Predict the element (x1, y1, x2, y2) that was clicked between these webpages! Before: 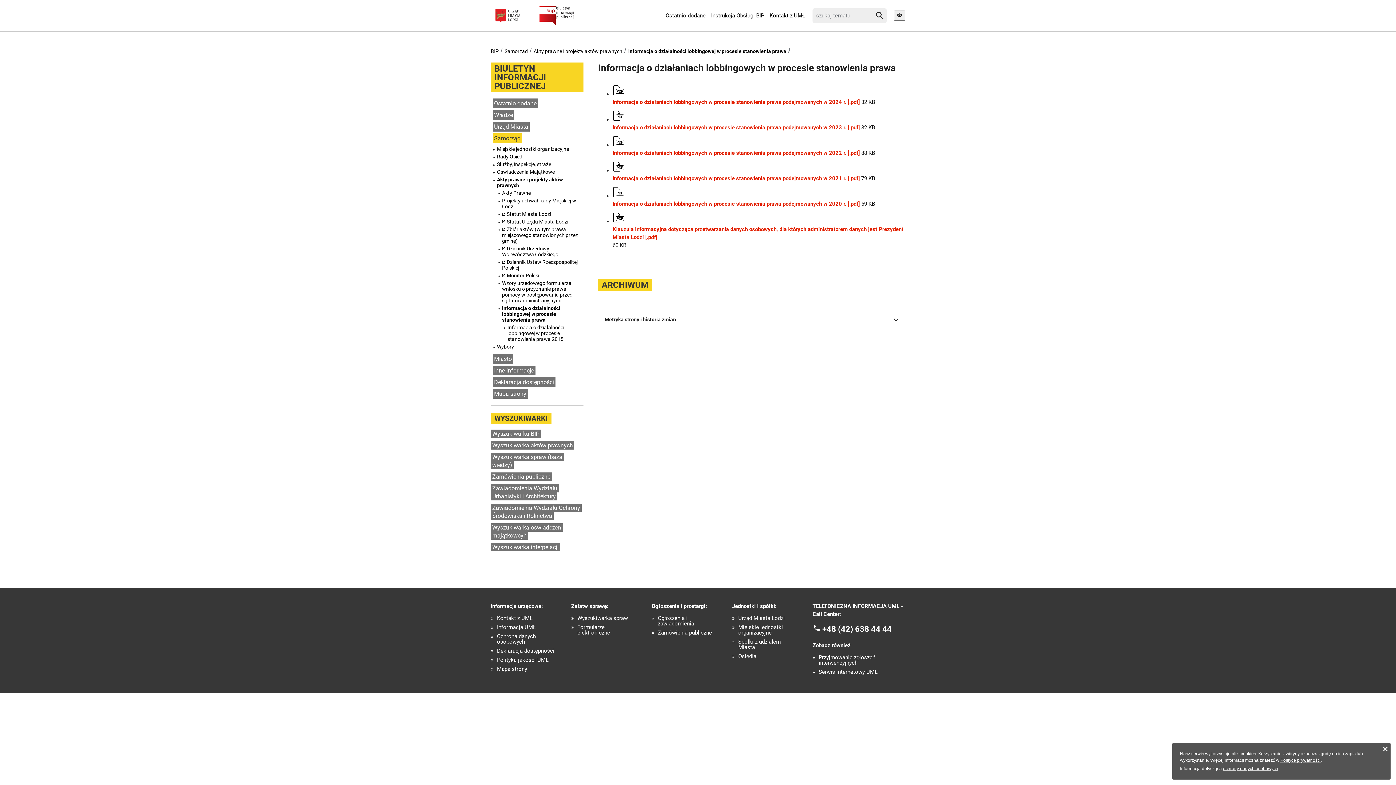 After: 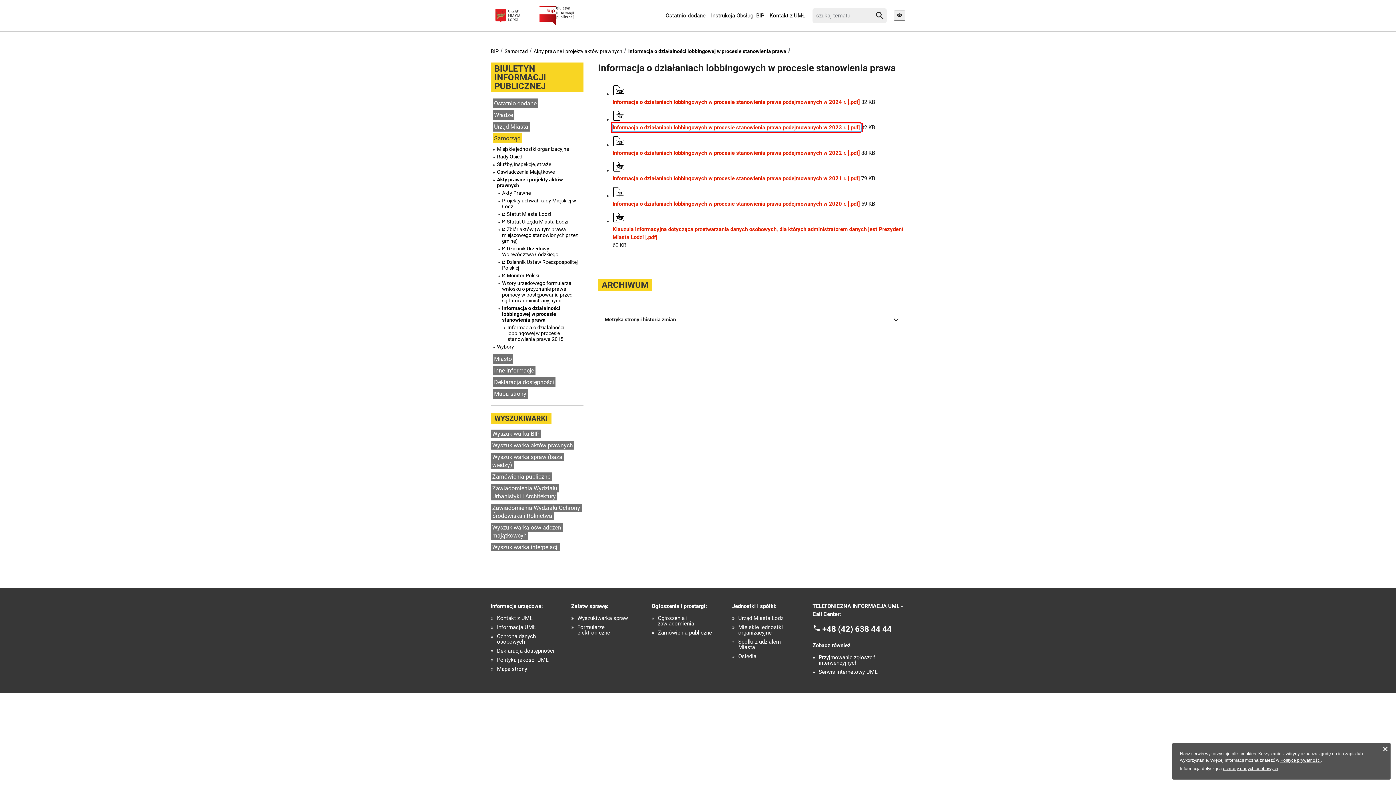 Action: label: Informacja o działaniach lobbingowych w procesie stanowienia prawa podejmowanych w 2023 r. [.pdf]  bbox: (612, 124, 861, 130)